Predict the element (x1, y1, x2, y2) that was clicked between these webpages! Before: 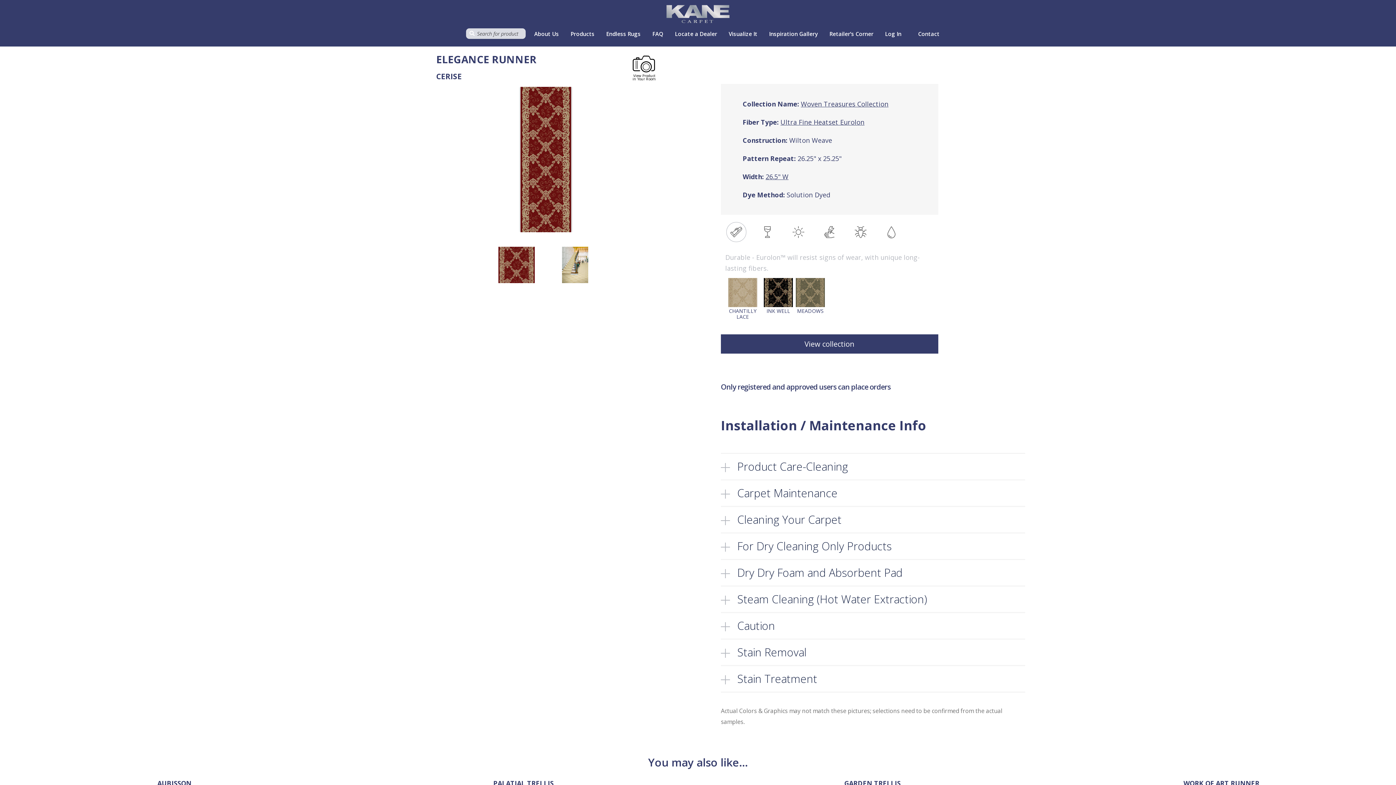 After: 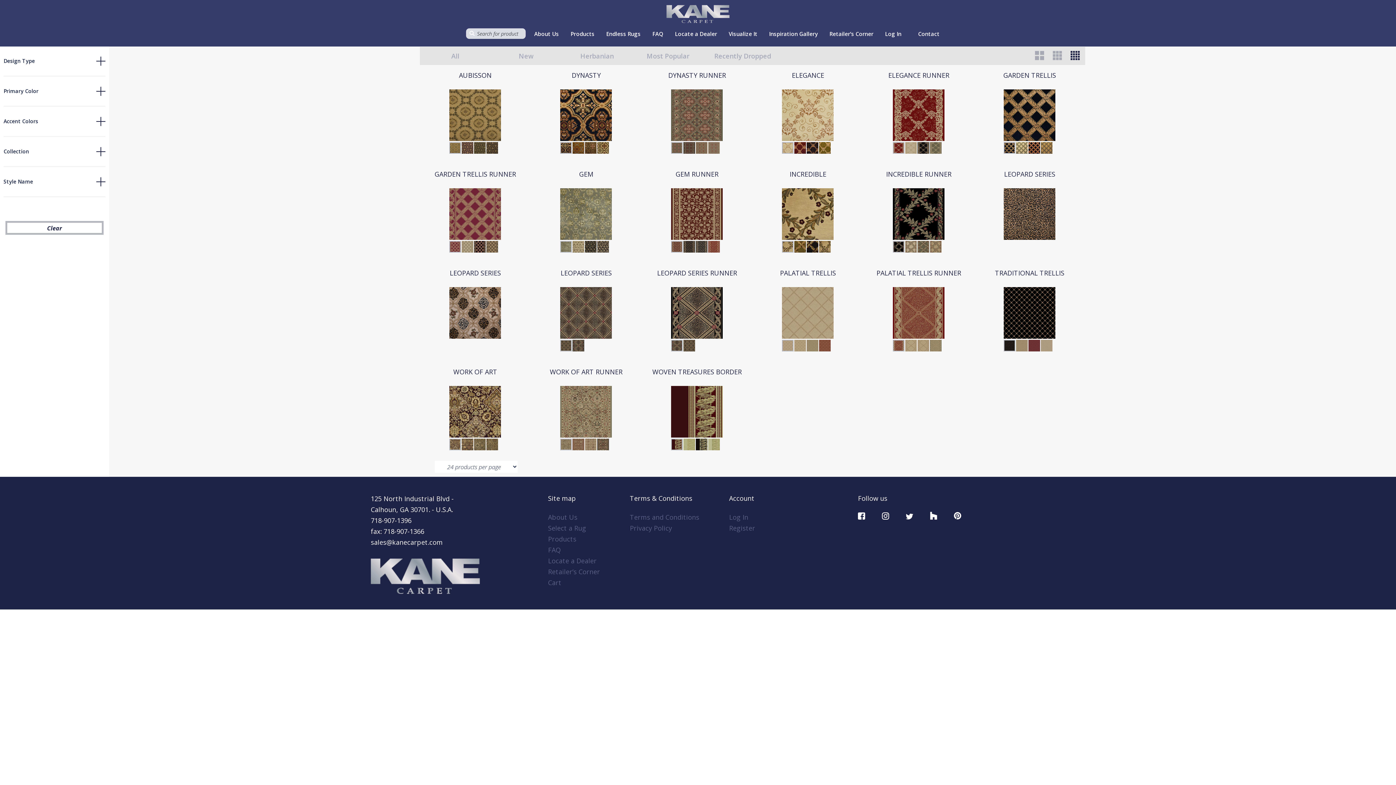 Action: bbox: (721, 334, 938, 353) label: View collection